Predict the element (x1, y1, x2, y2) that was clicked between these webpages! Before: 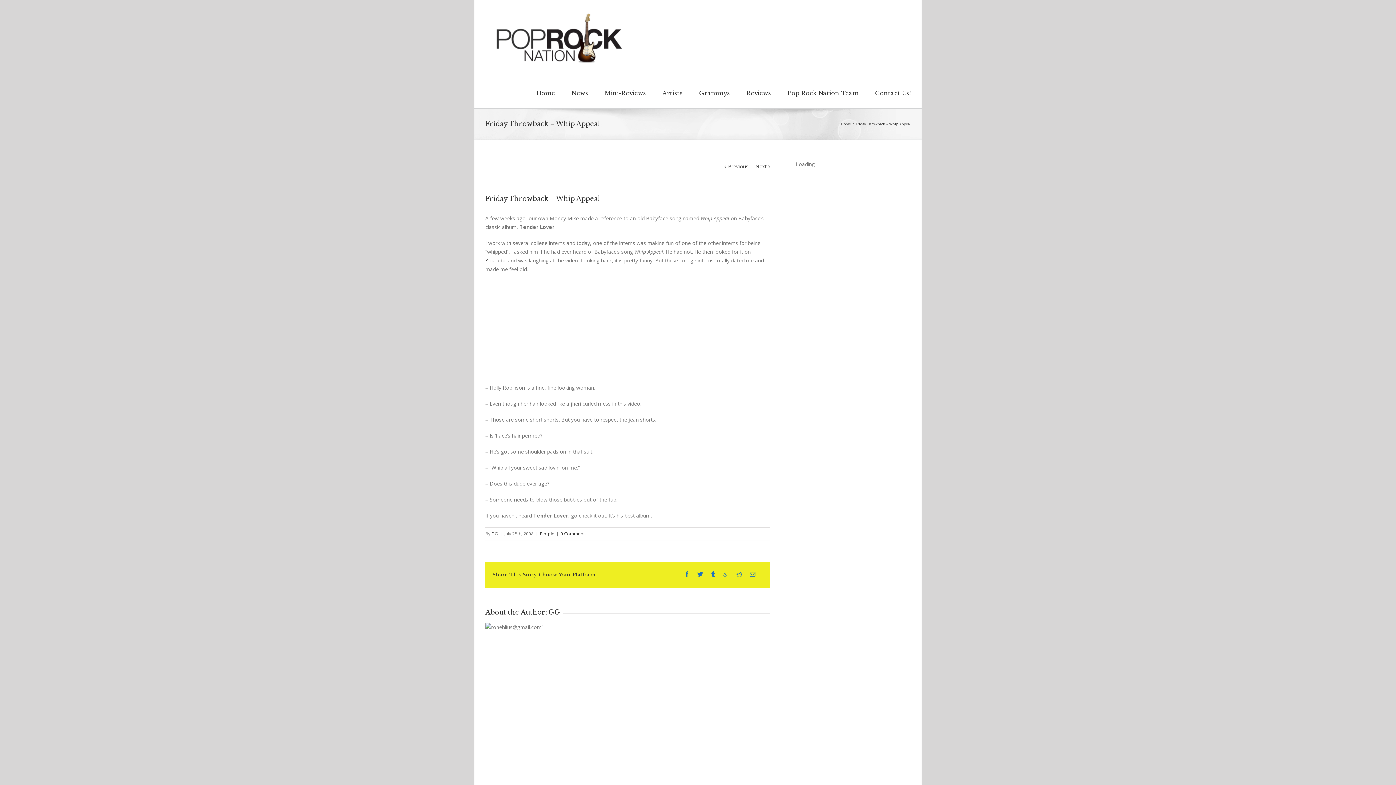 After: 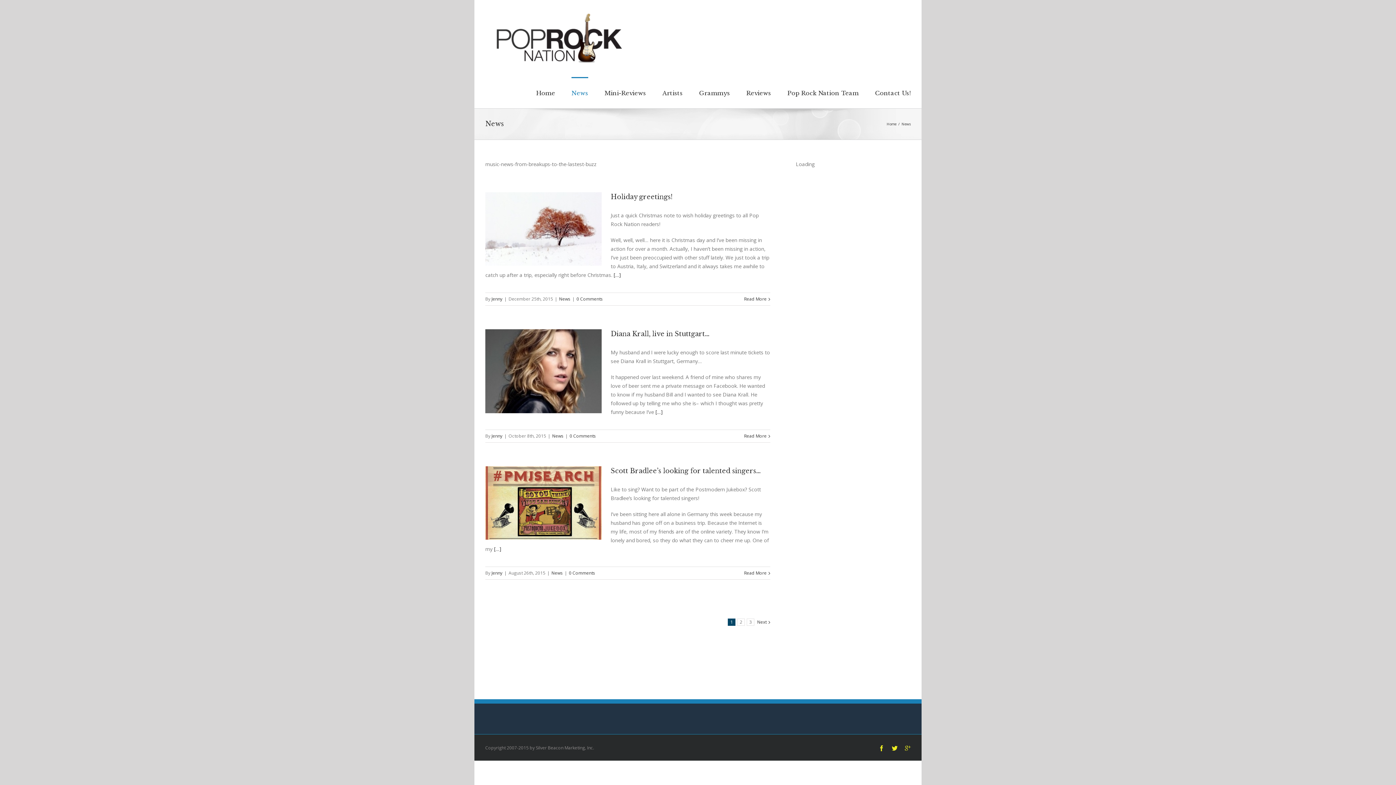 Action: label: News bbox: (571, 77, 588, 108)